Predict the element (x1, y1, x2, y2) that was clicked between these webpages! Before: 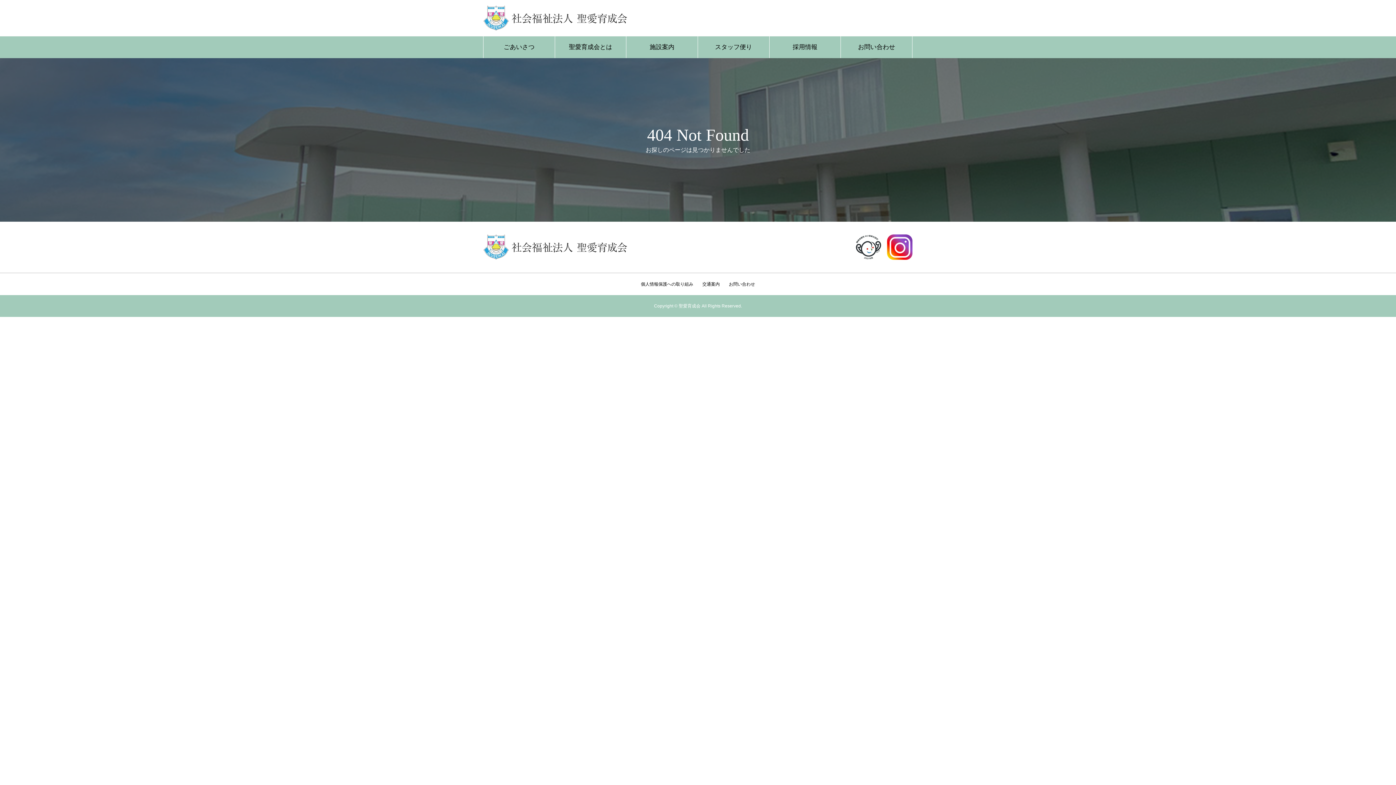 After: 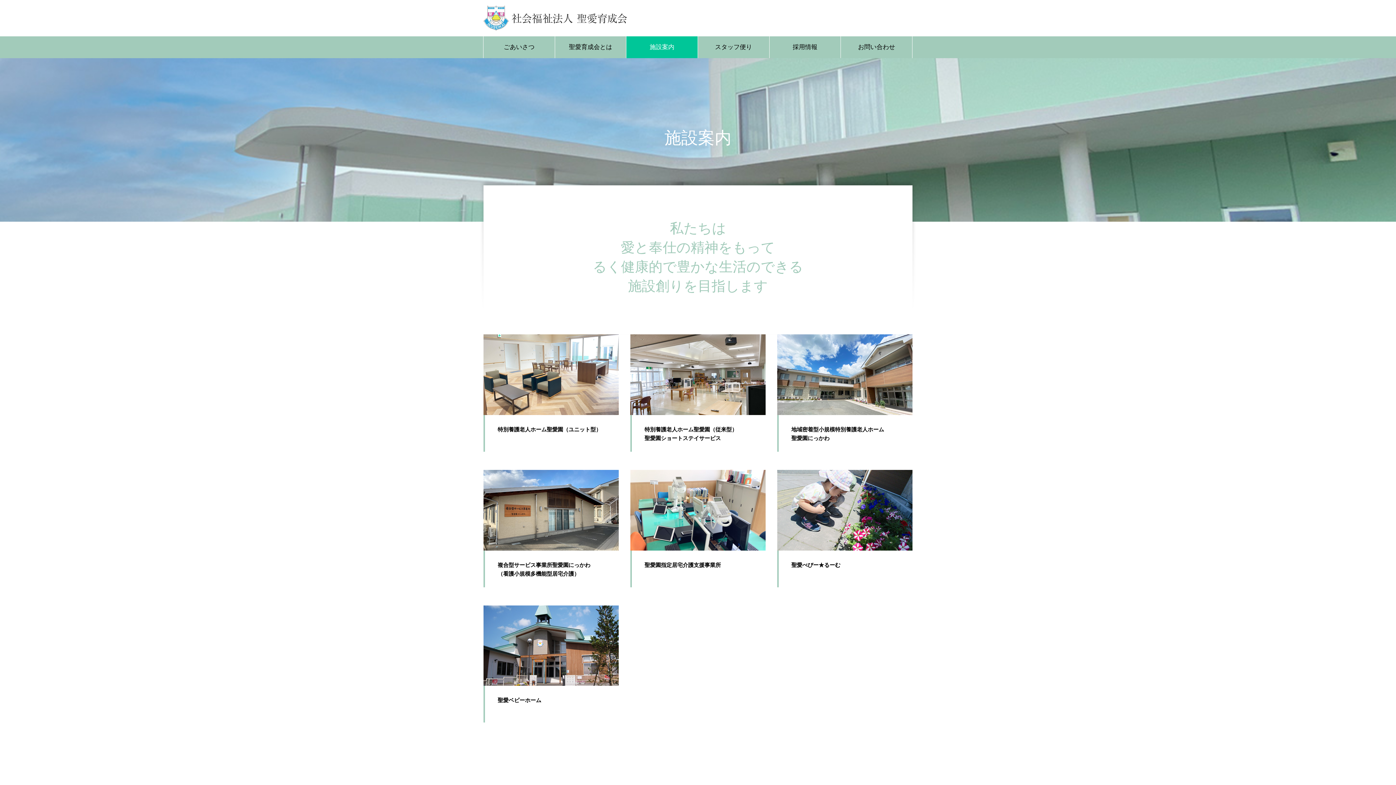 Action: bbox: (626, 36, 697, 58) label: 施設案内